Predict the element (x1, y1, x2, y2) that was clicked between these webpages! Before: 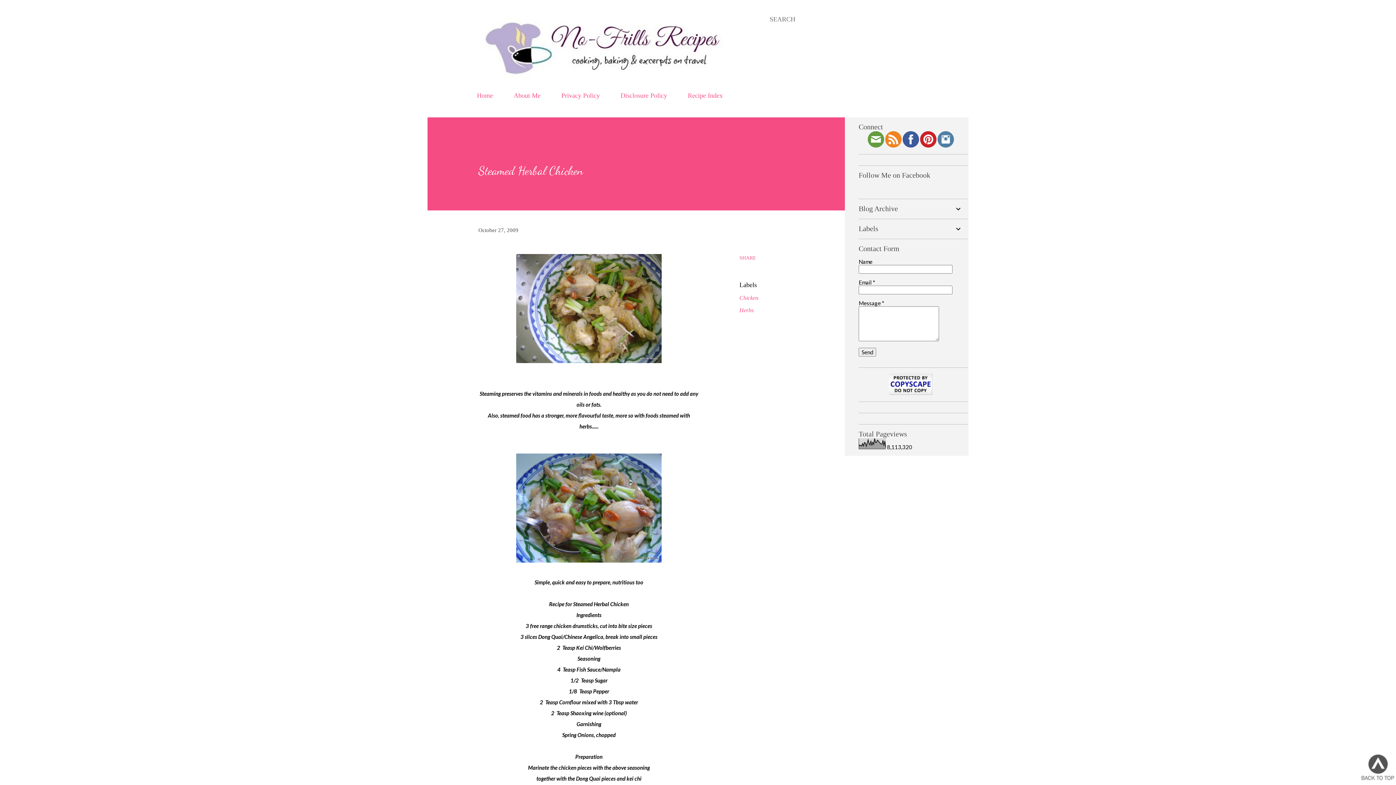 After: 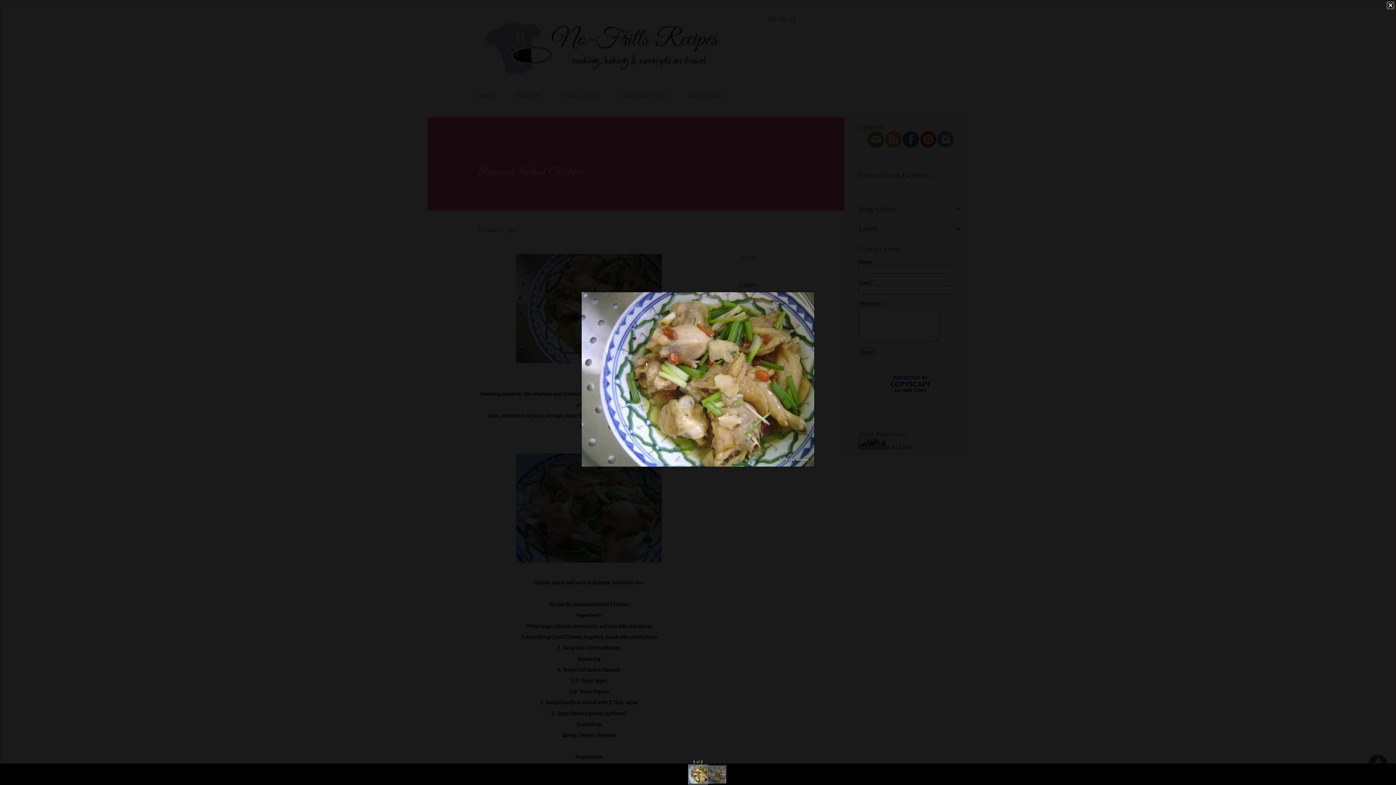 Action: bbox: (516, 254, 661, 366)